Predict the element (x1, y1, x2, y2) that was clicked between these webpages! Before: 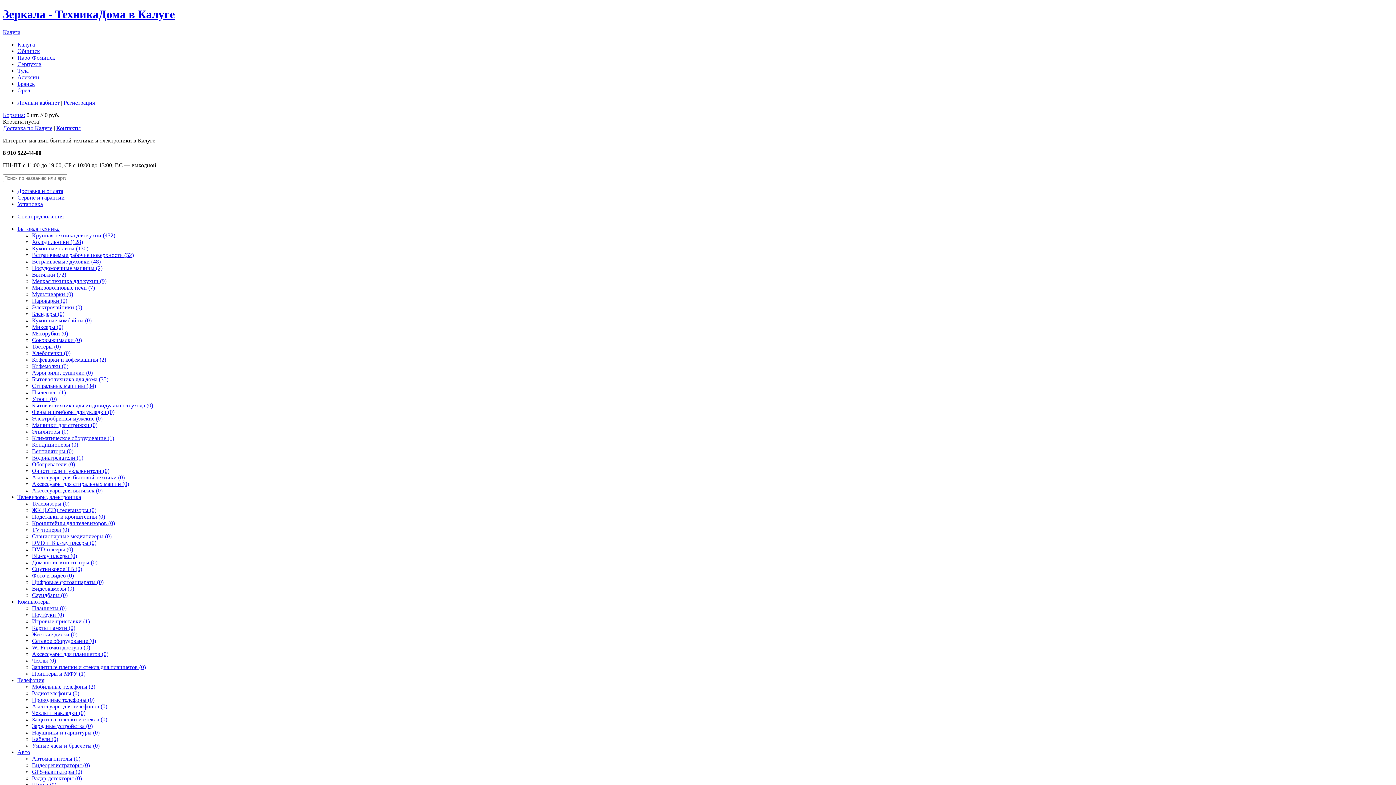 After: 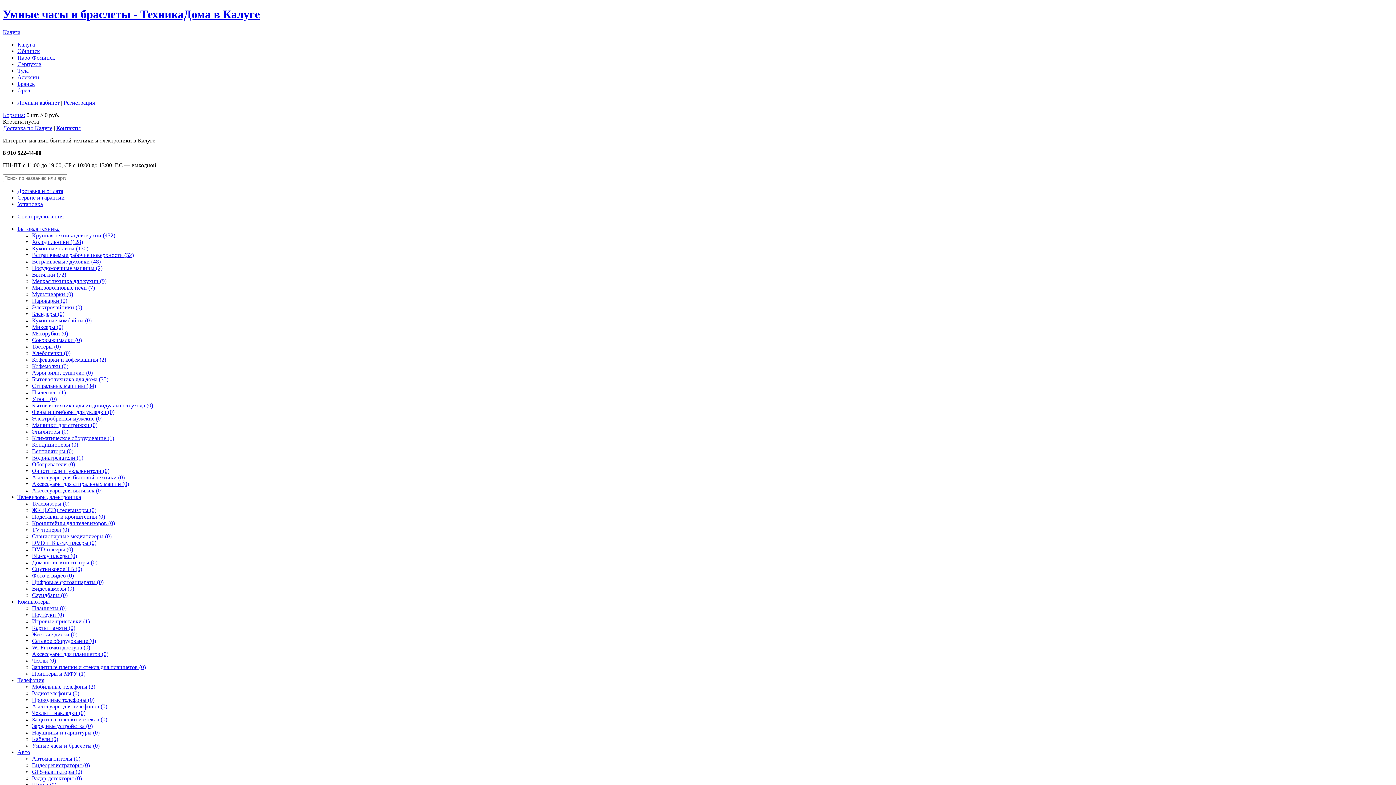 Action: label: Умные часы и браслеты (0) bbox: (32, 742, 99, 749)